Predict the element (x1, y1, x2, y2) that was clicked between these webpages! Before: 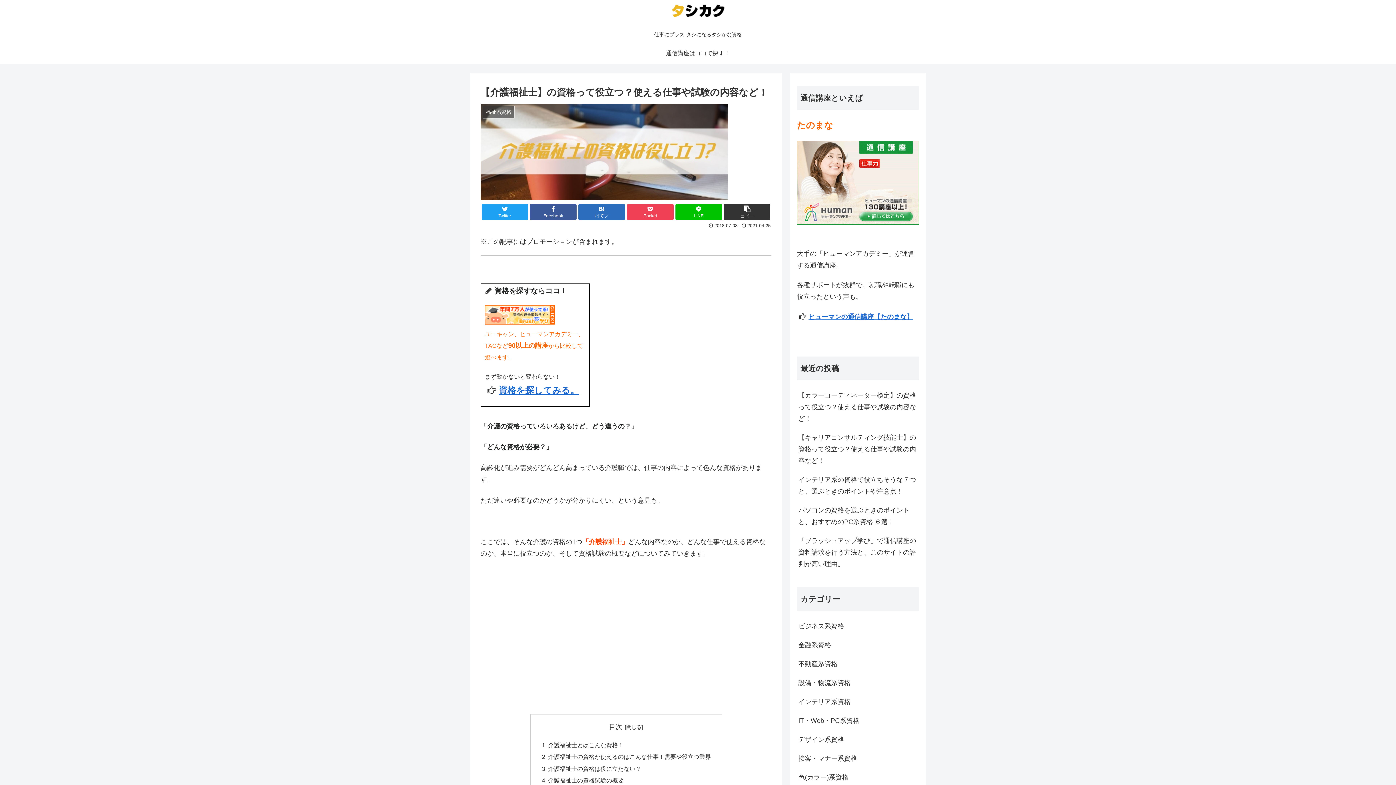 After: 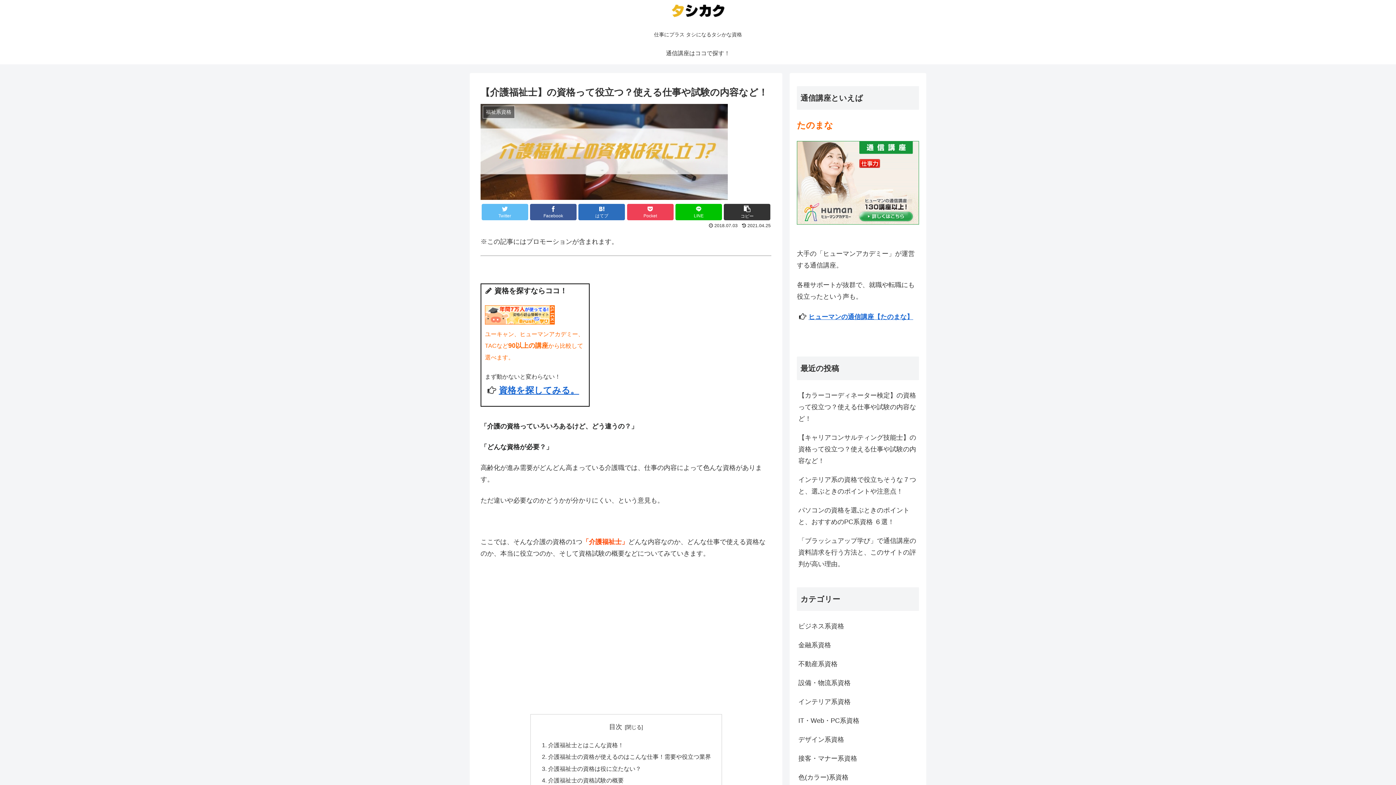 Action: bbox: (481, 203, 528, 220) label: Twitter